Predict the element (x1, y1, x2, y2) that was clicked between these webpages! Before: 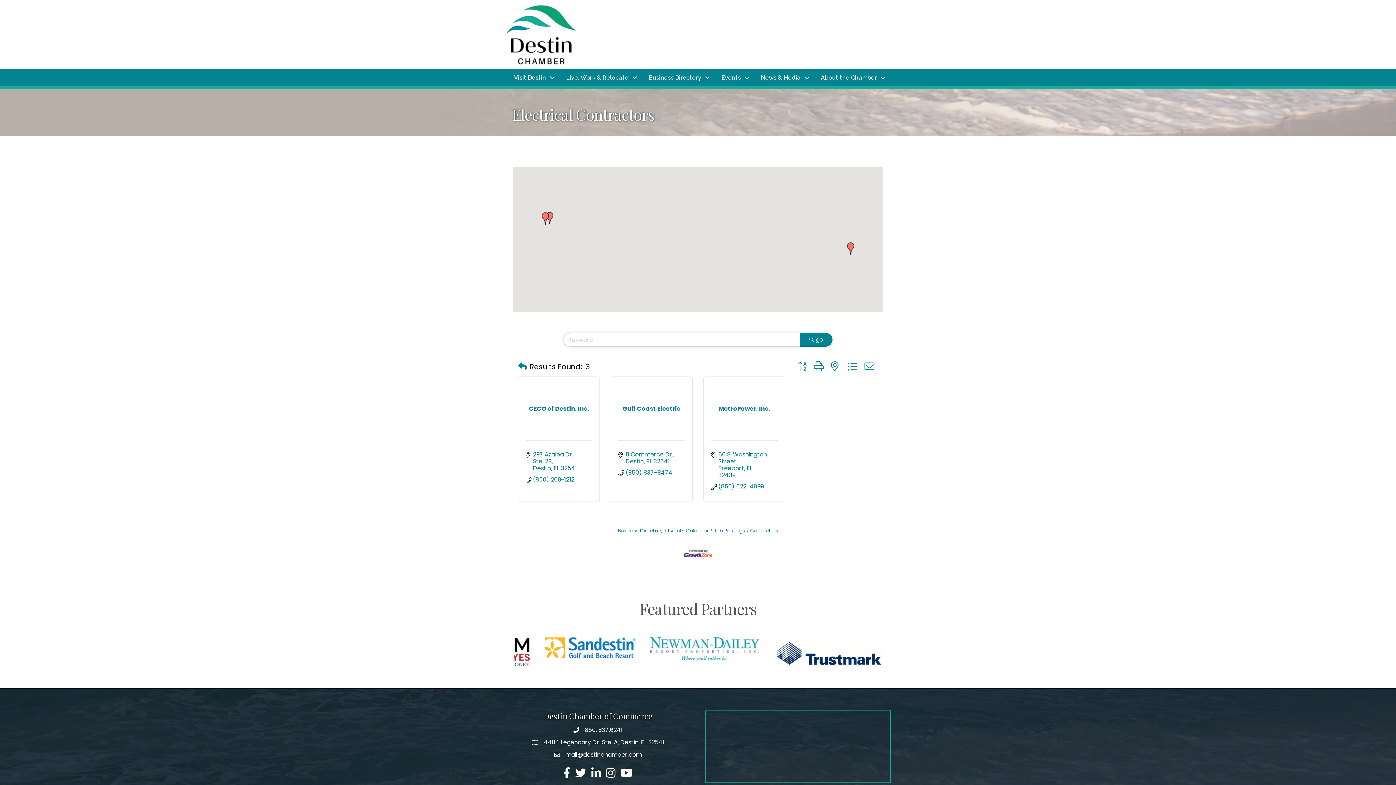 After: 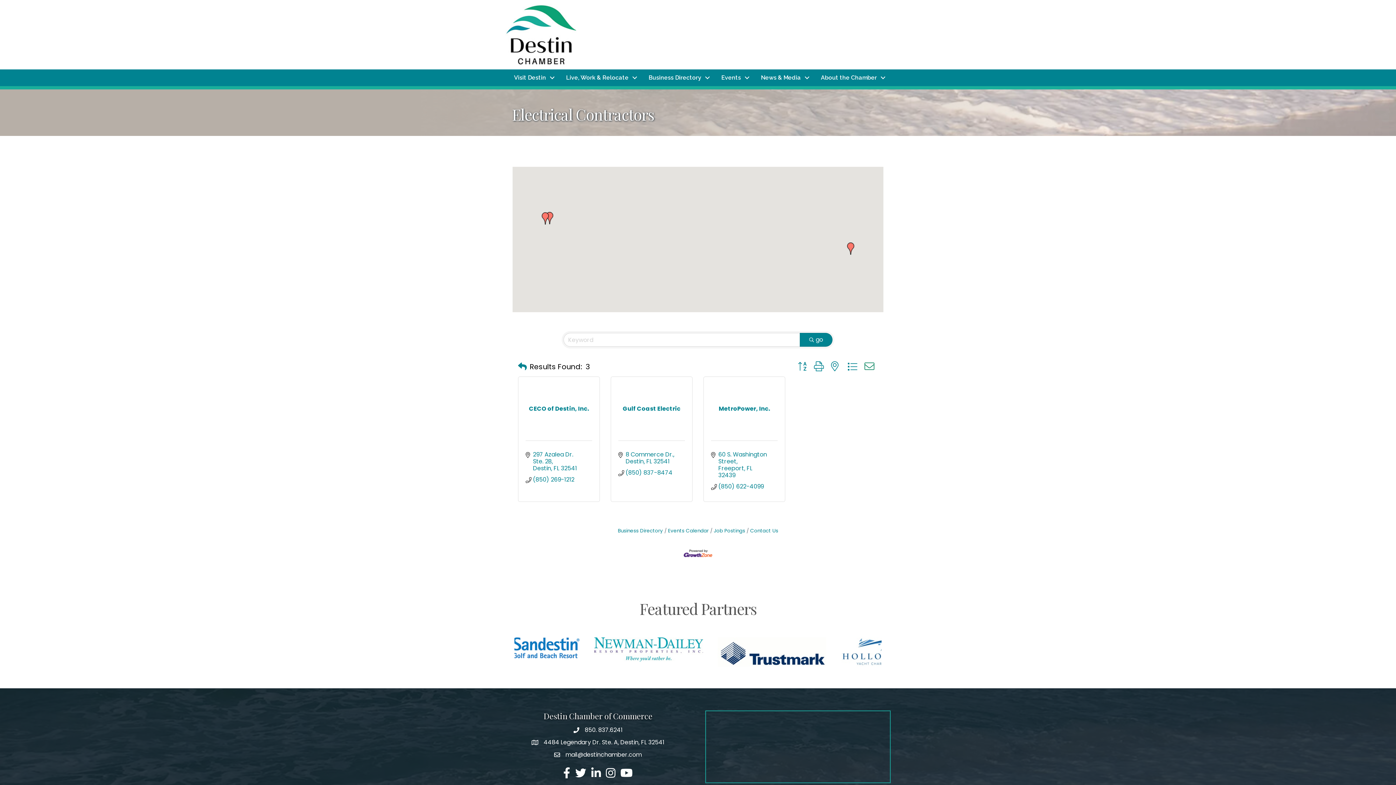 Action: bbox: (861, 359, 878, 373)